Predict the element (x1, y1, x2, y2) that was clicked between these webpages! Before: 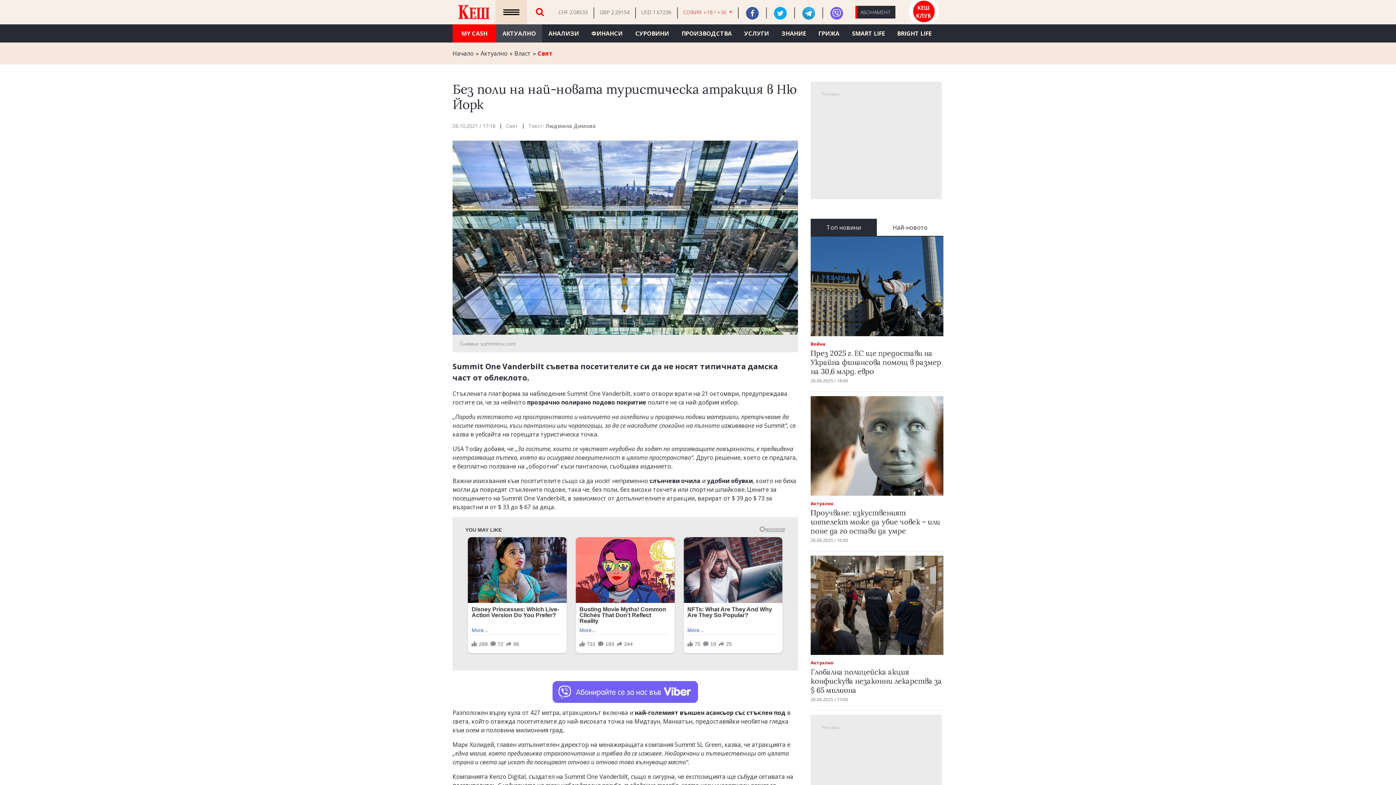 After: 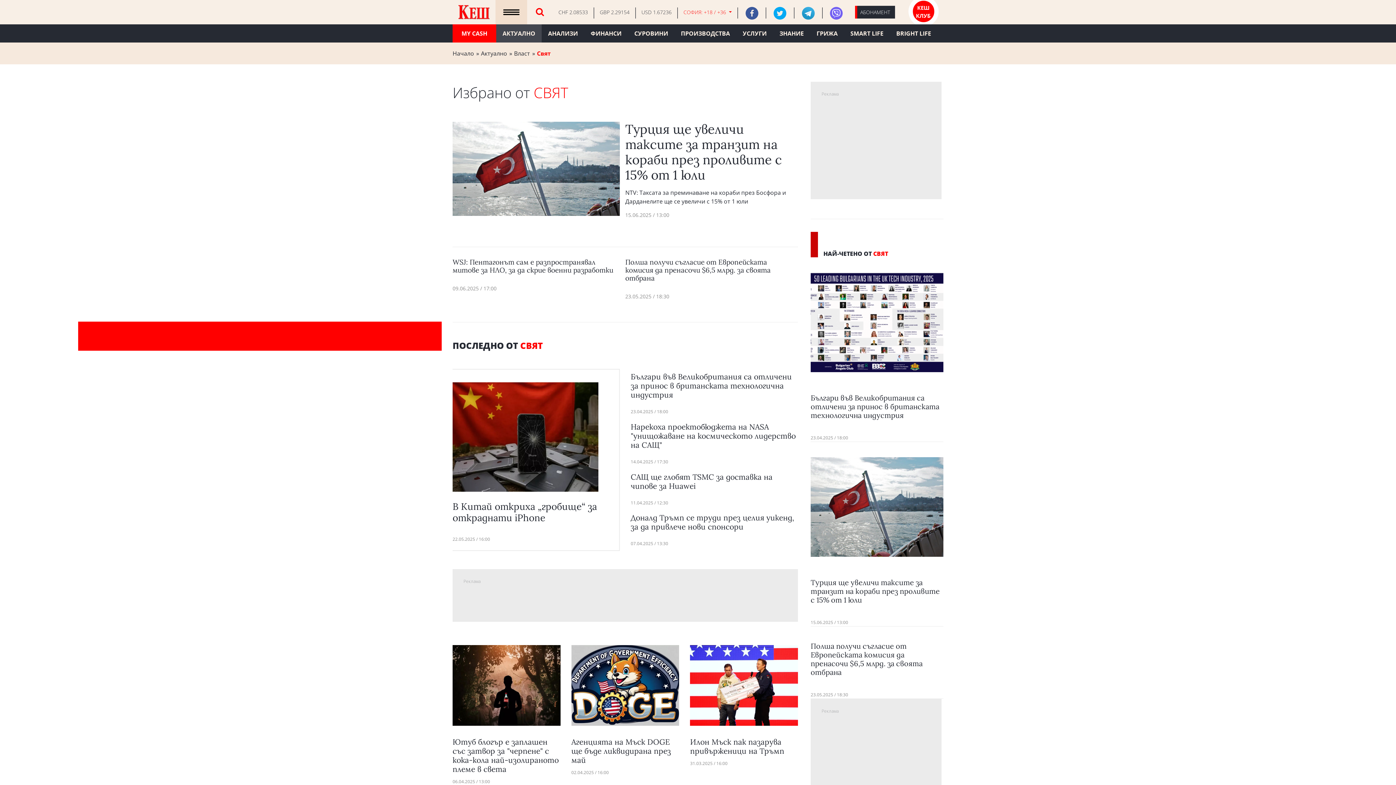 Action: bbox: (506, 122, 518, 129) label: Свят